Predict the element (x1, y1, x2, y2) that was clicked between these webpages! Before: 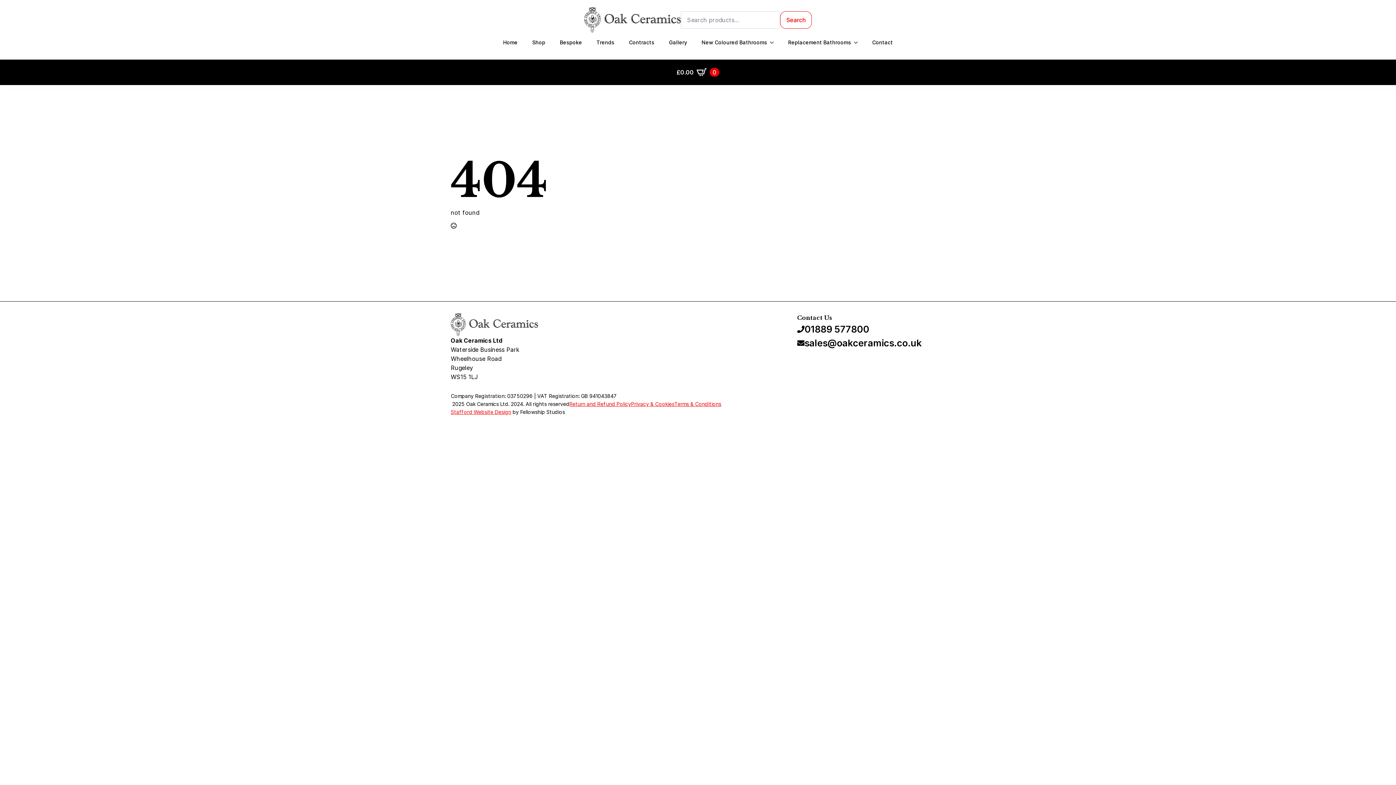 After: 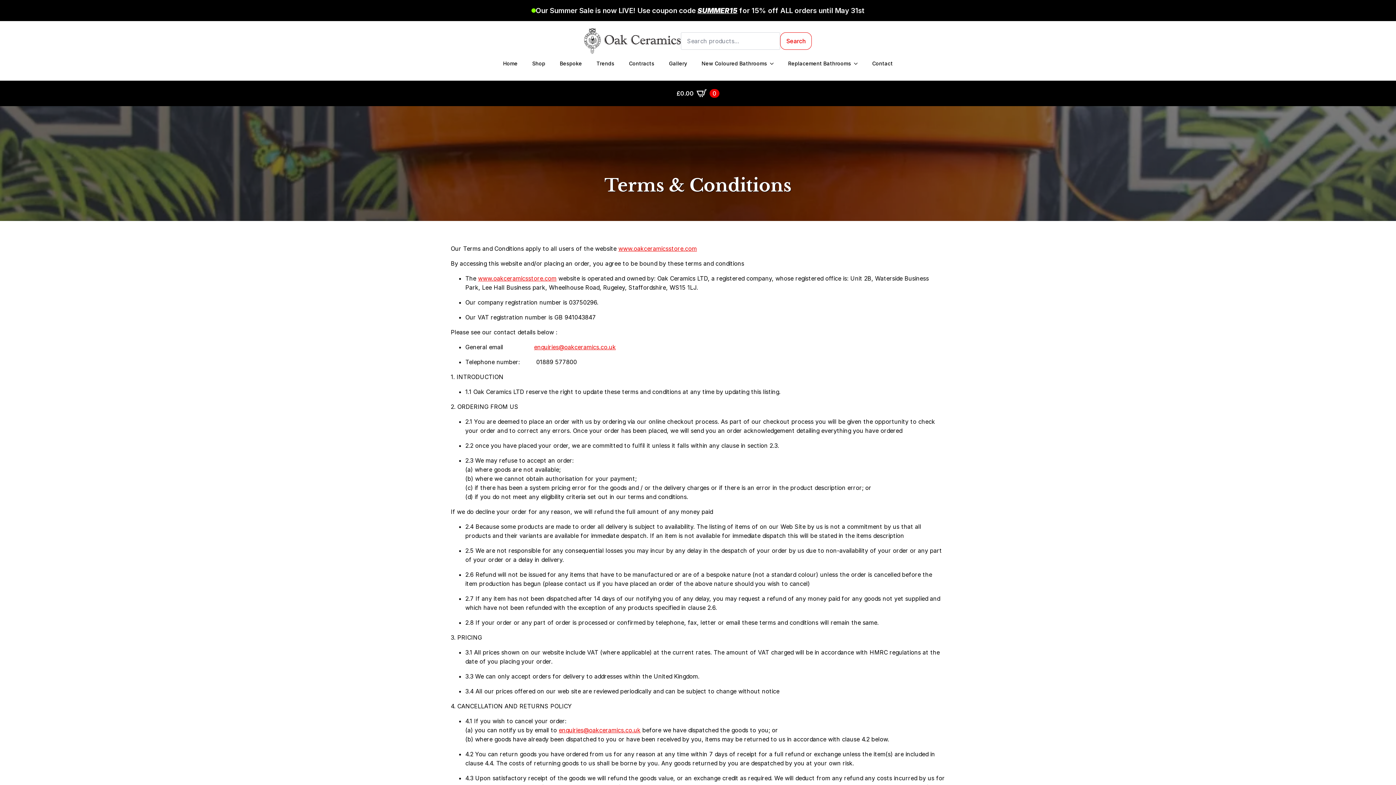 Action: bbox: (674, 400, 721, 408) label: Terms & Conditions